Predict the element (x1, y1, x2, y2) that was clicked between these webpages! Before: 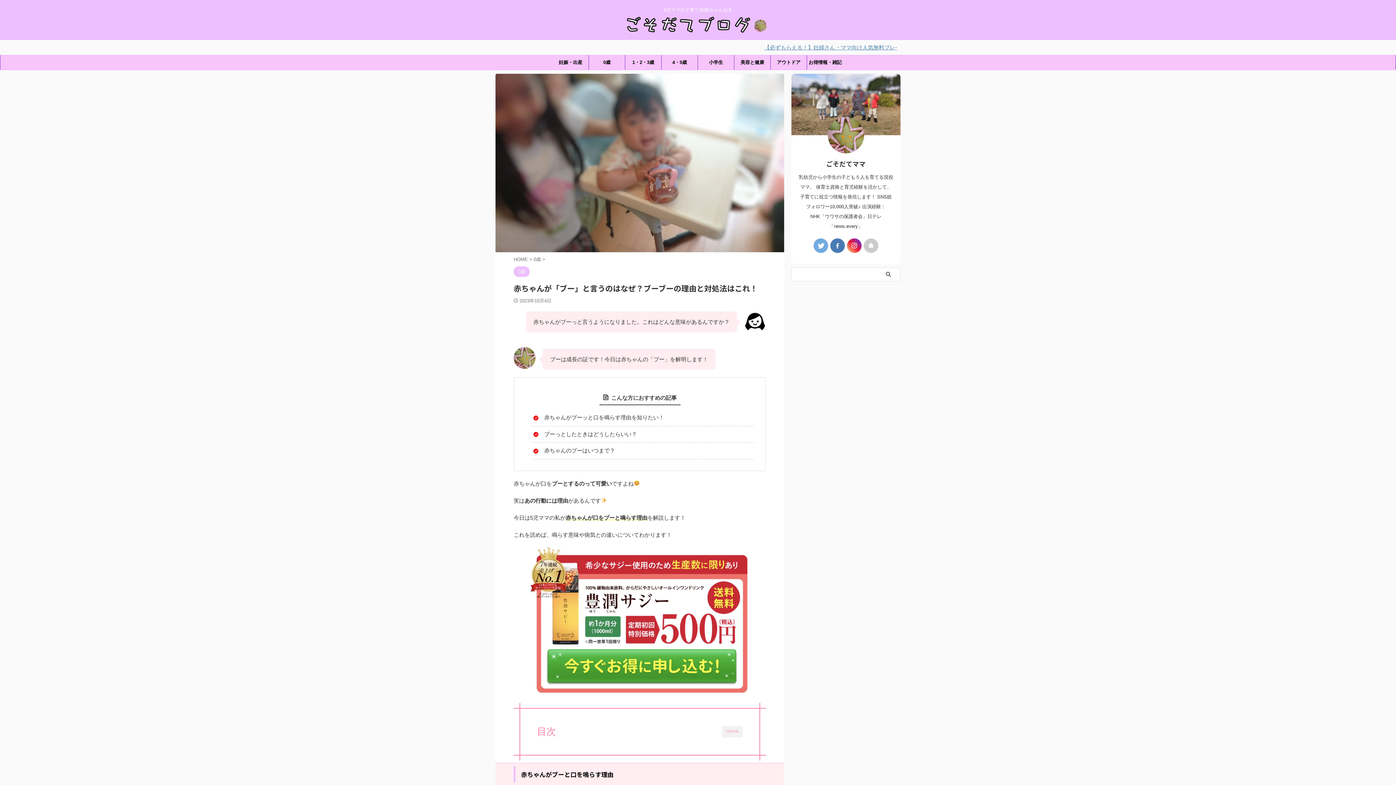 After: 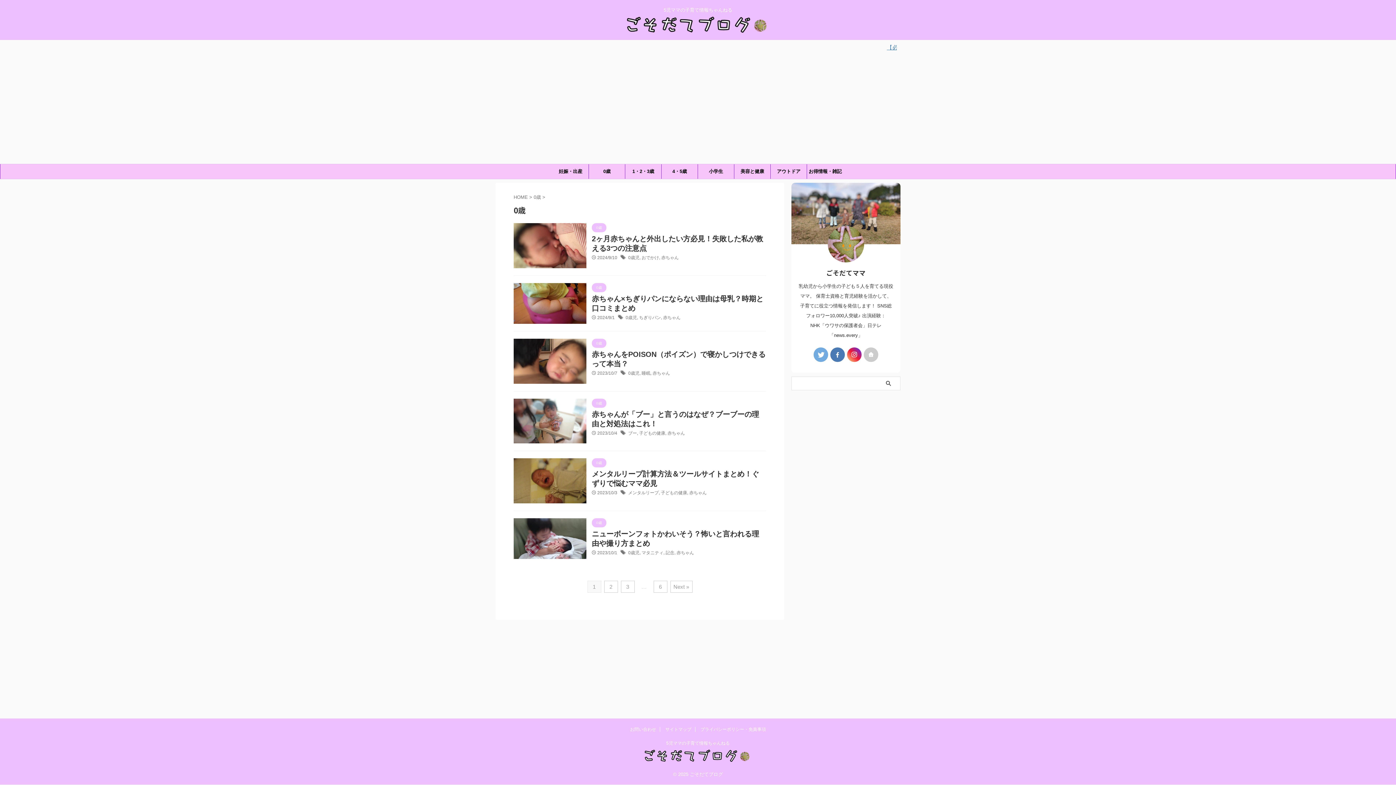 Action: label: 0歳  bbox: (533, 256, 542, 262)